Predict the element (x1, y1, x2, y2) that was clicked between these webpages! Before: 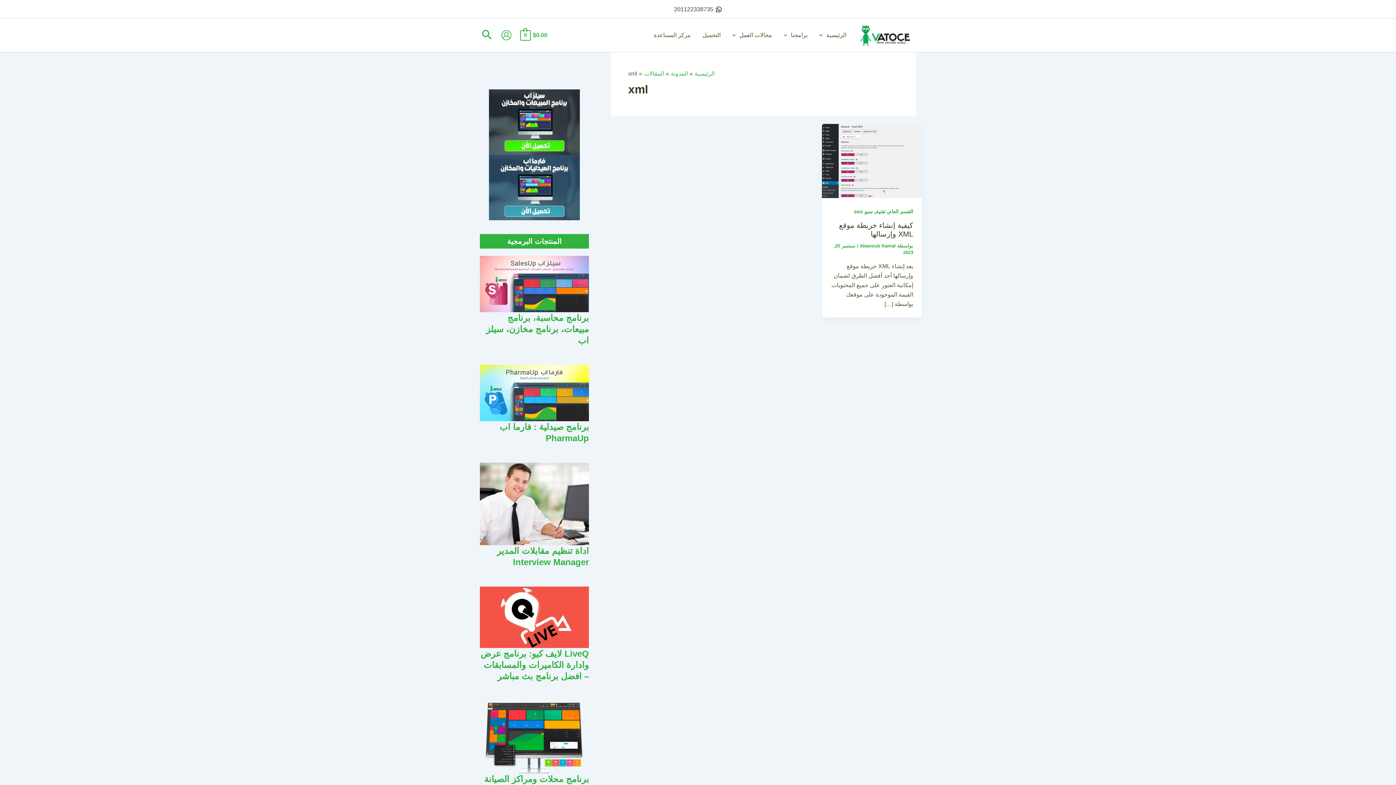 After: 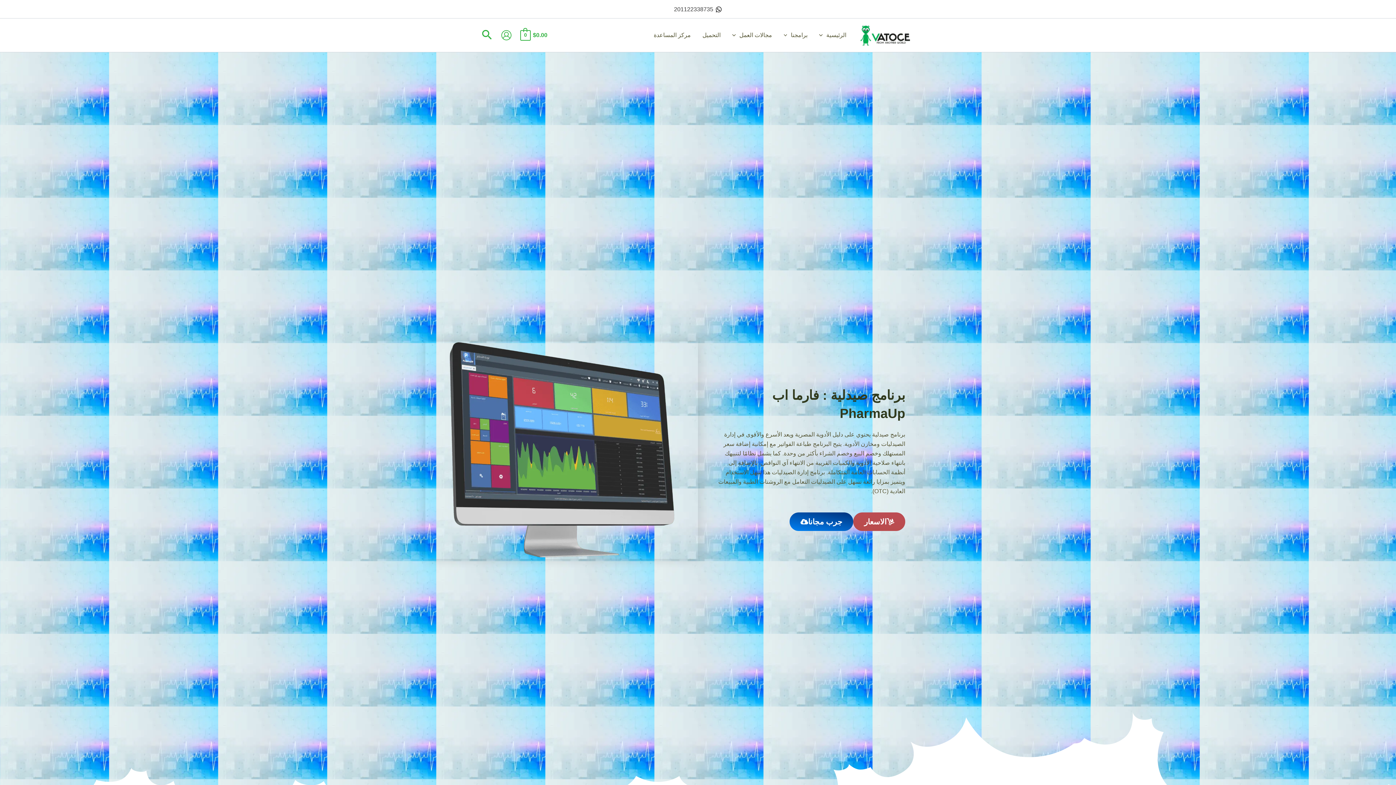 Action: bbox: (489, 154, 580, 220)